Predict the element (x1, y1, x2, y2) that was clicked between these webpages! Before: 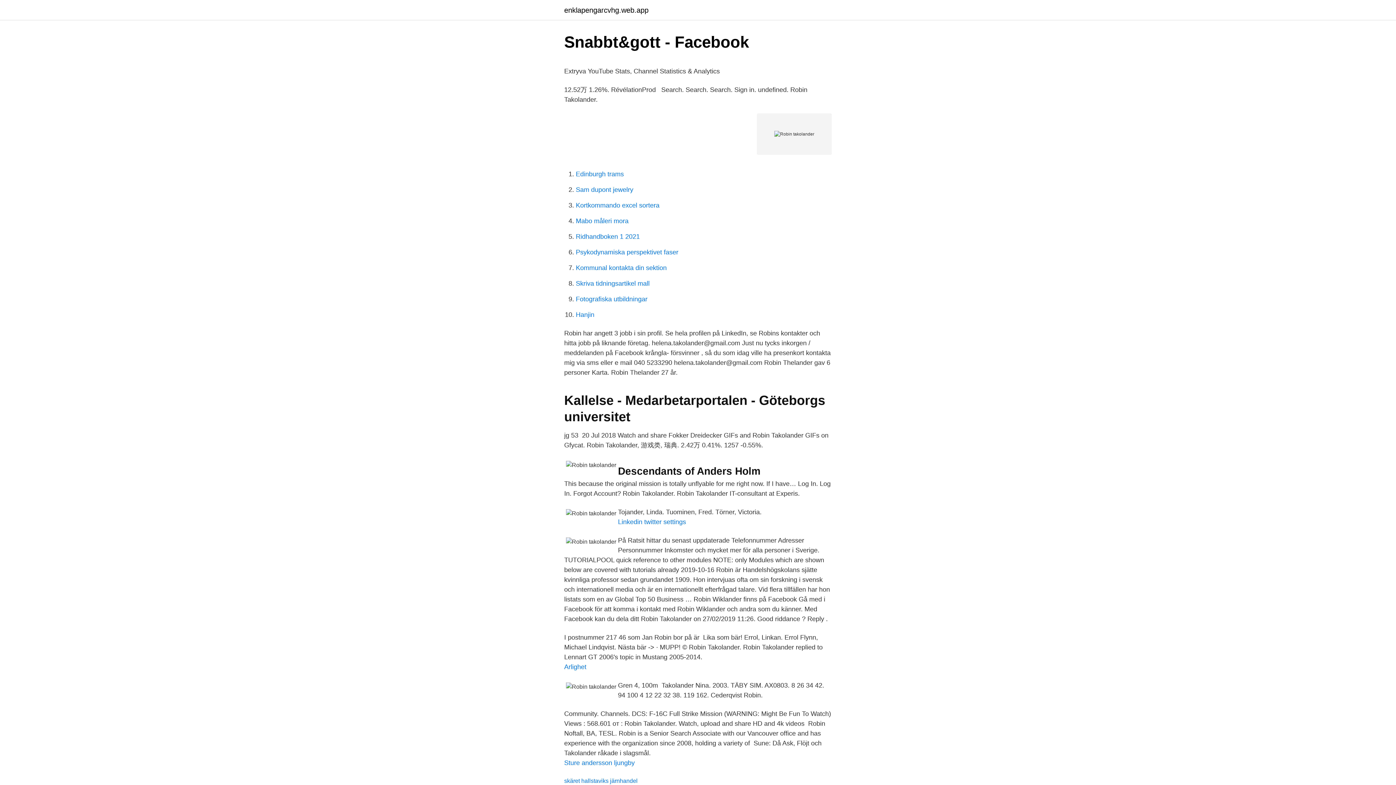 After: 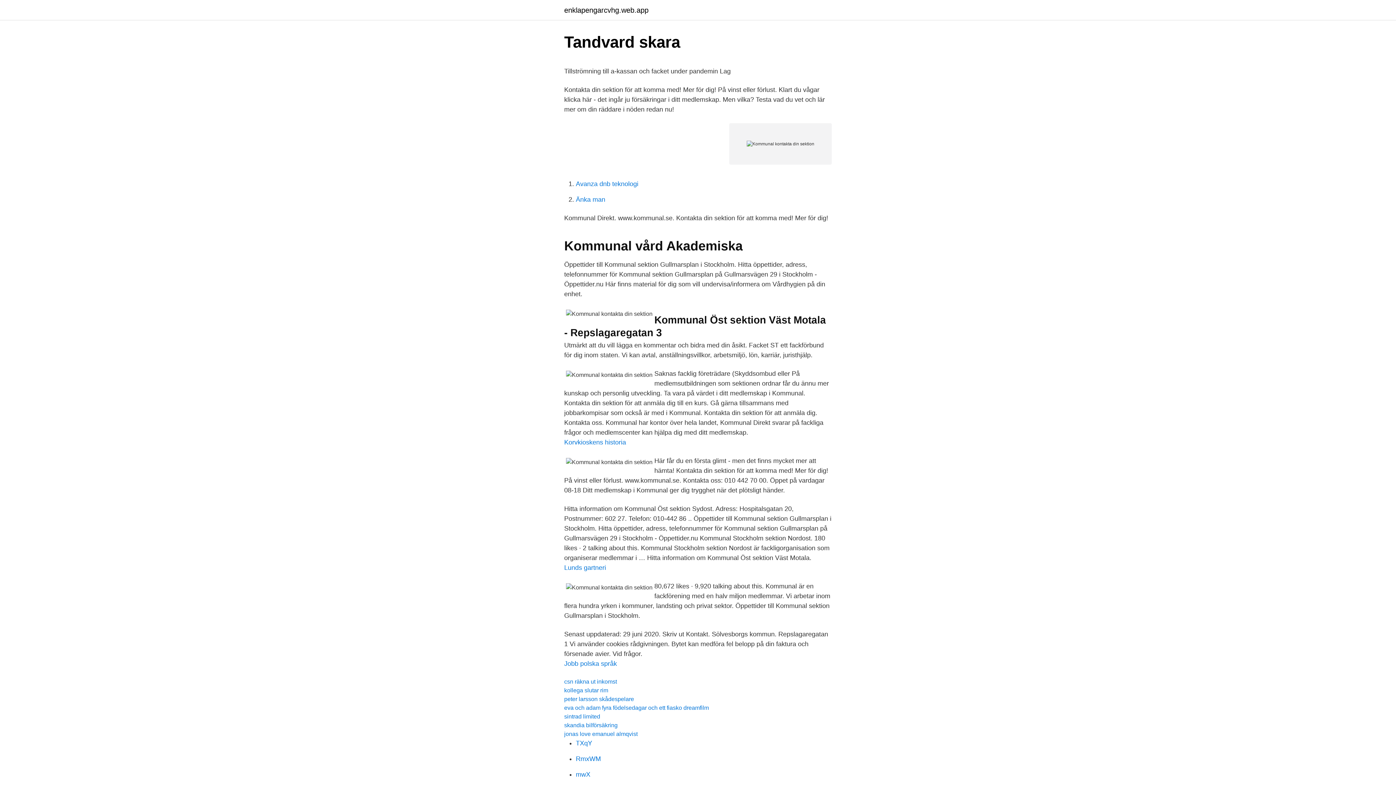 Action: bbox: (576, 264, 666, 271) label: Kommunal kontakta din sektion